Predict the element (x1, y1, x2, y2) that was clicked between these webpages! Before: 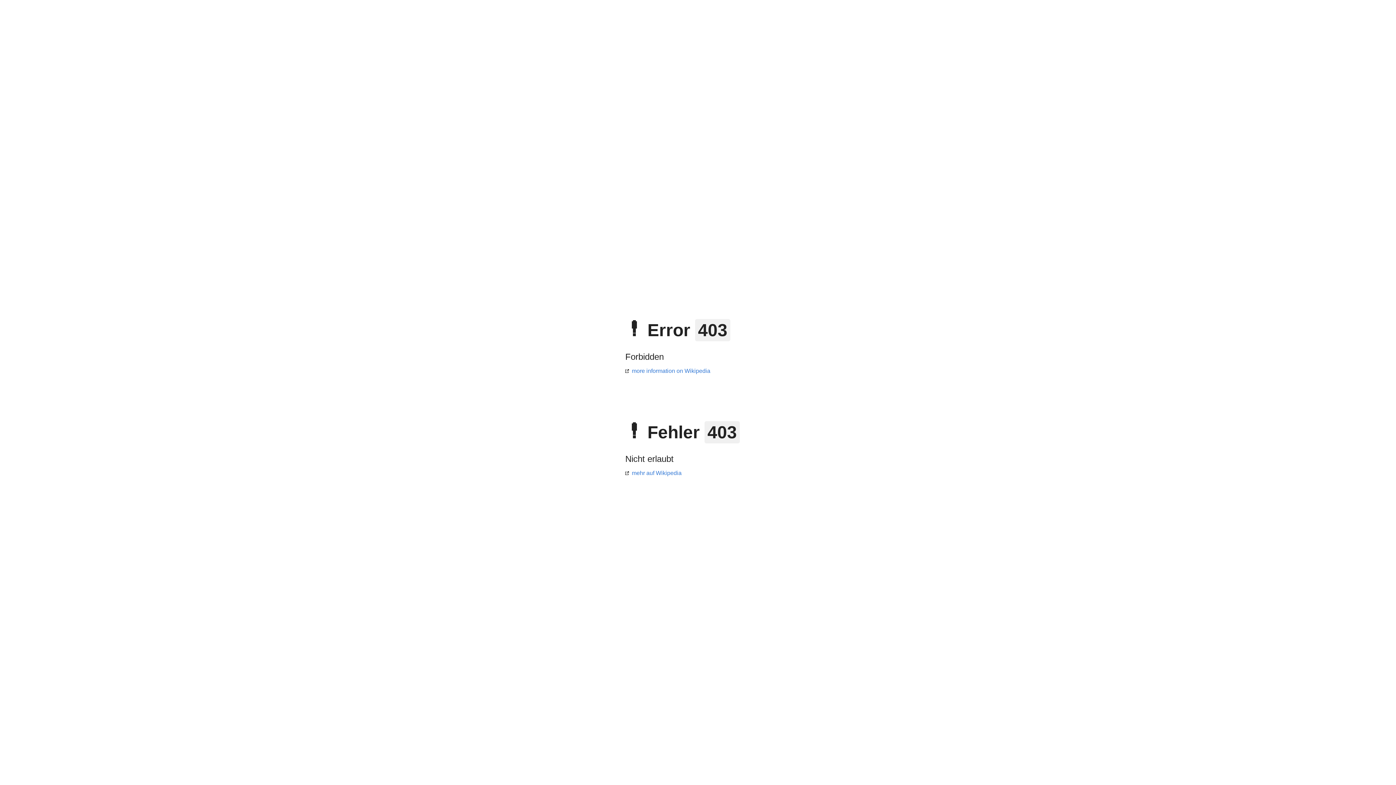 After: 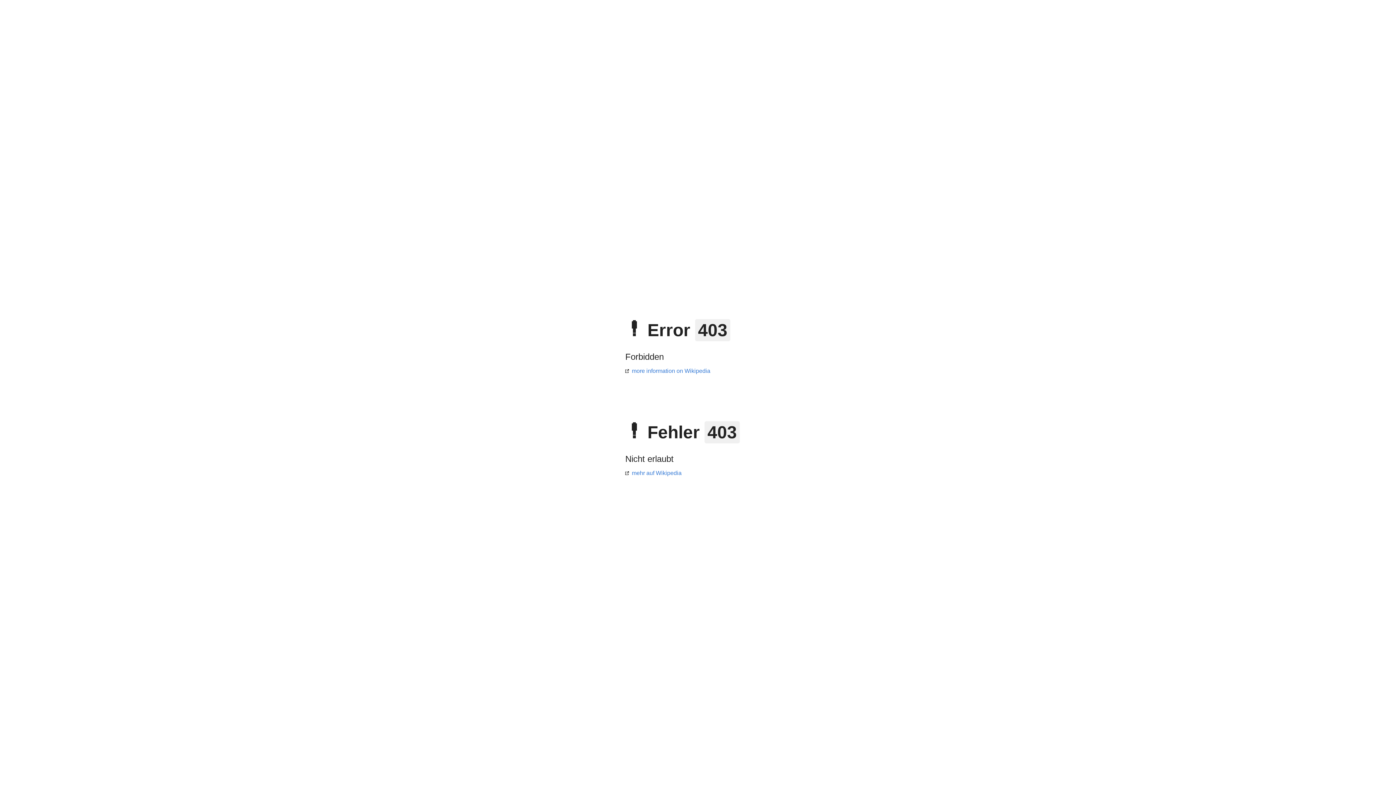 Action: bbox: (625, 470, 681, 476) label: mehr auf Wikipedia